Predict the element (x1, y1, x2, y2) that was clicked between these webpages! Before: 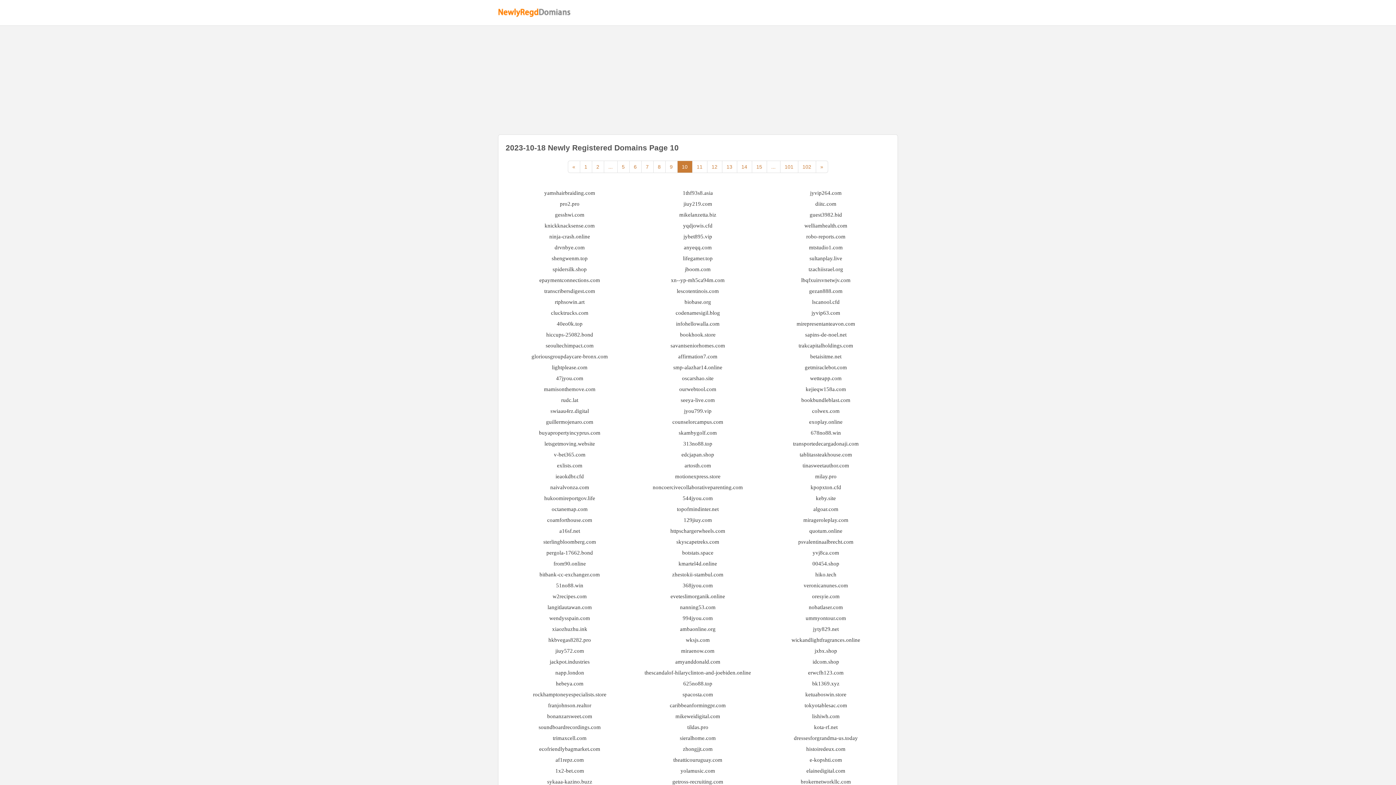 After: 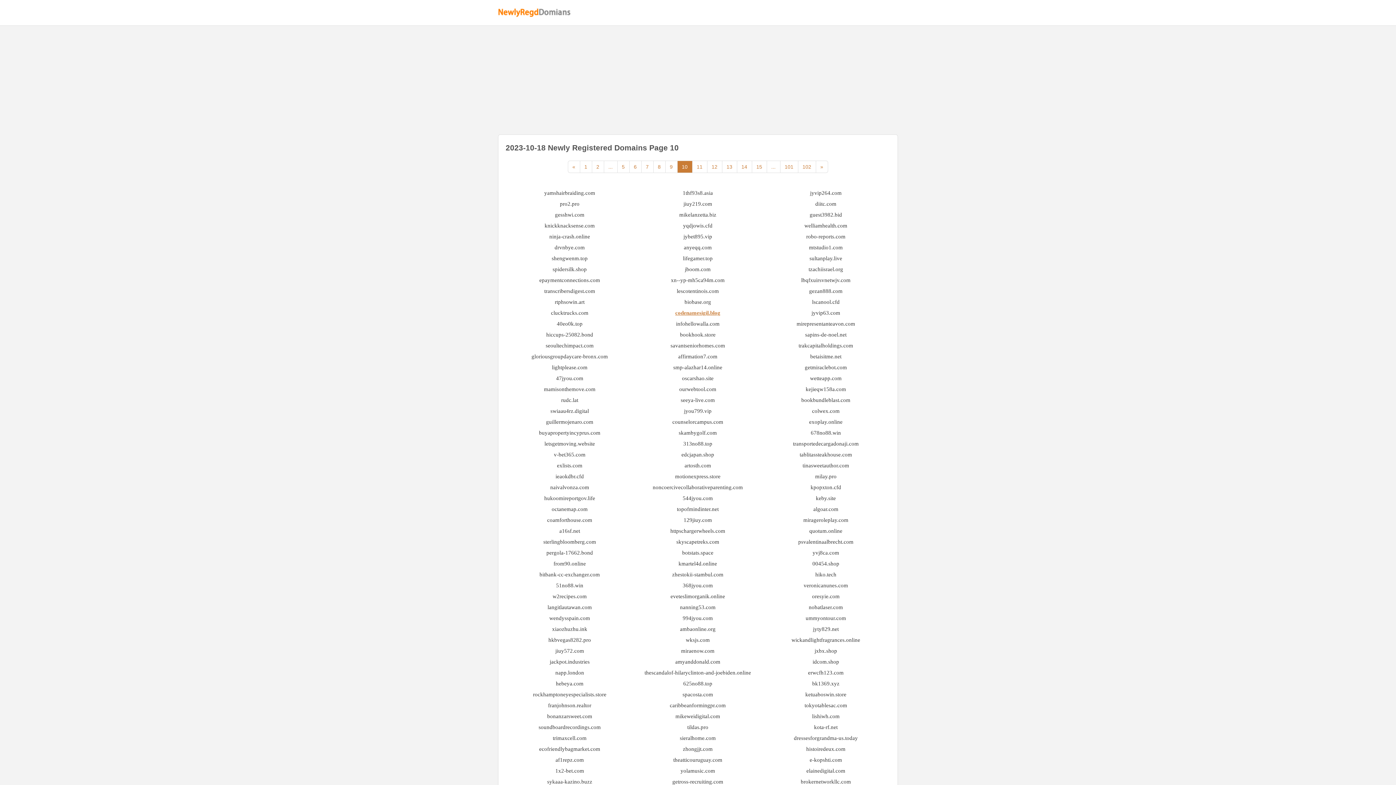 Action: label: codenamesigil.blog bbox: (675, 310, 720, 316)